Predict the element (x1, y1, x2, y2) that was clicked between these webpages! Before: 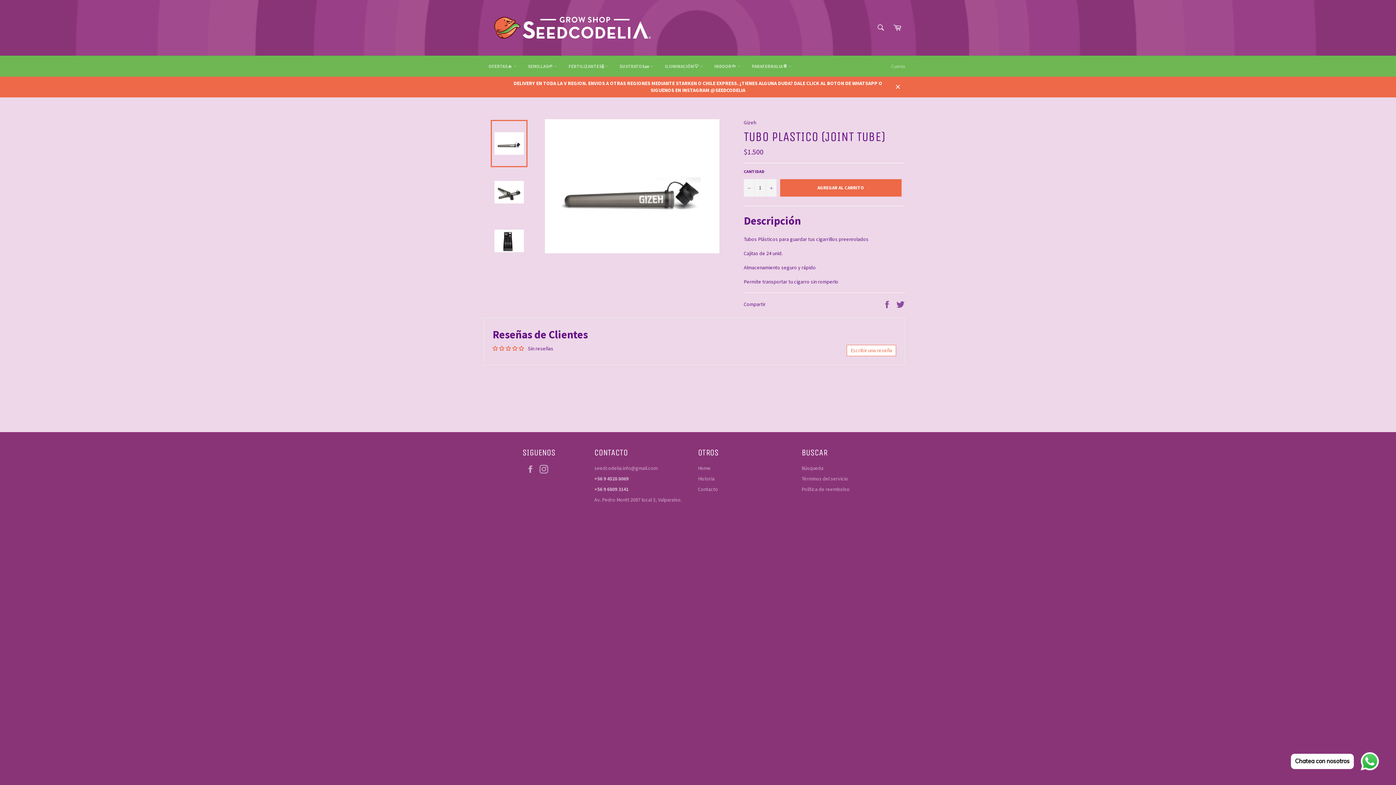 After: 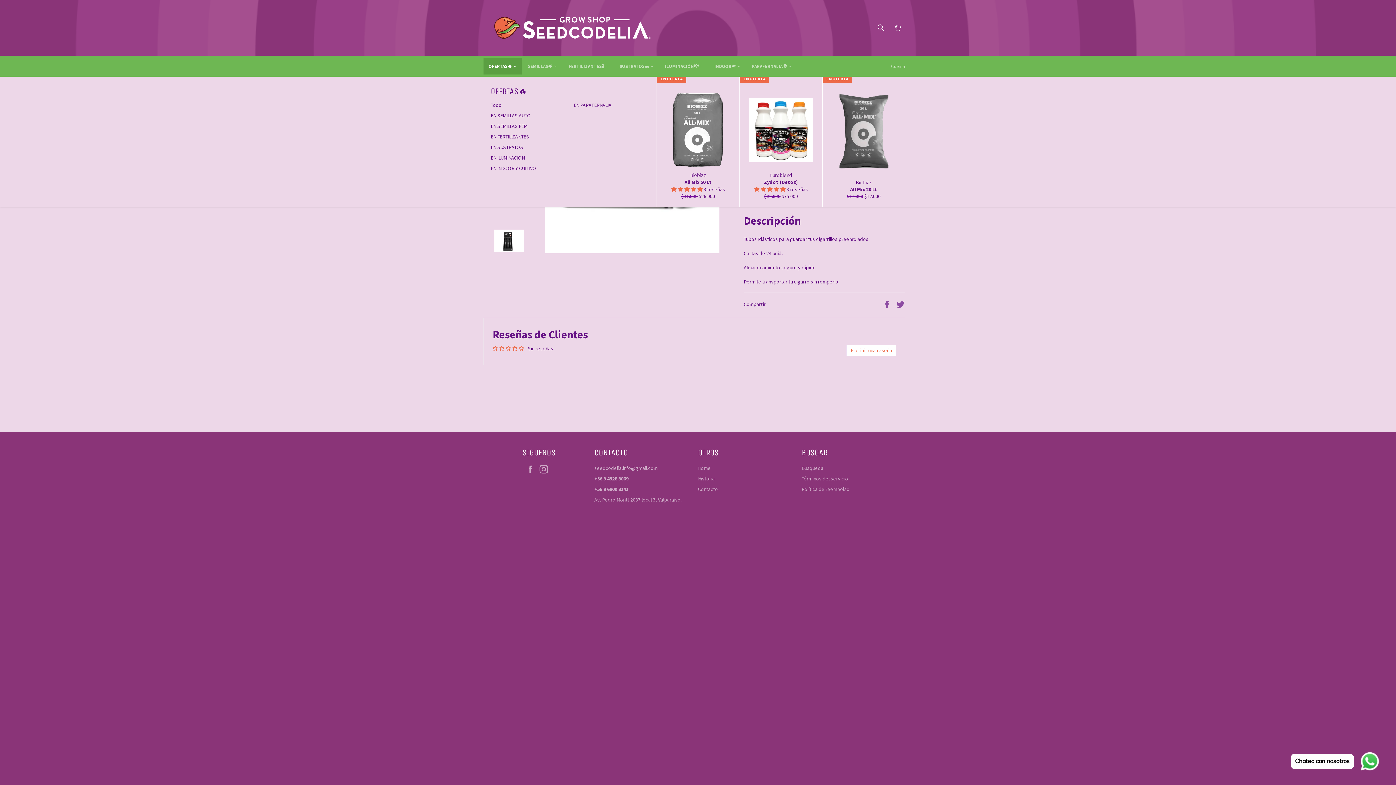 Action: bbox: (483, 58, 521, 74) label: OFERTAS🔥 